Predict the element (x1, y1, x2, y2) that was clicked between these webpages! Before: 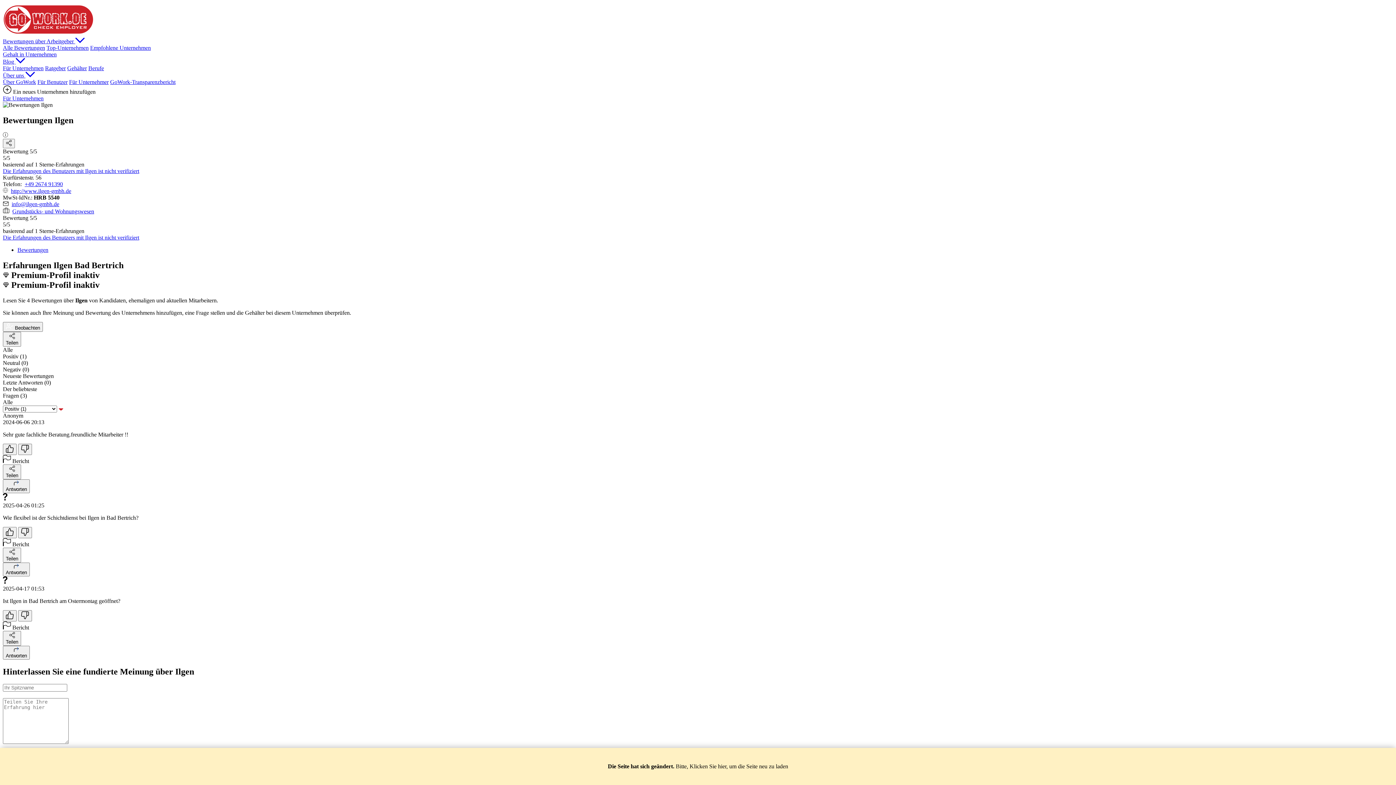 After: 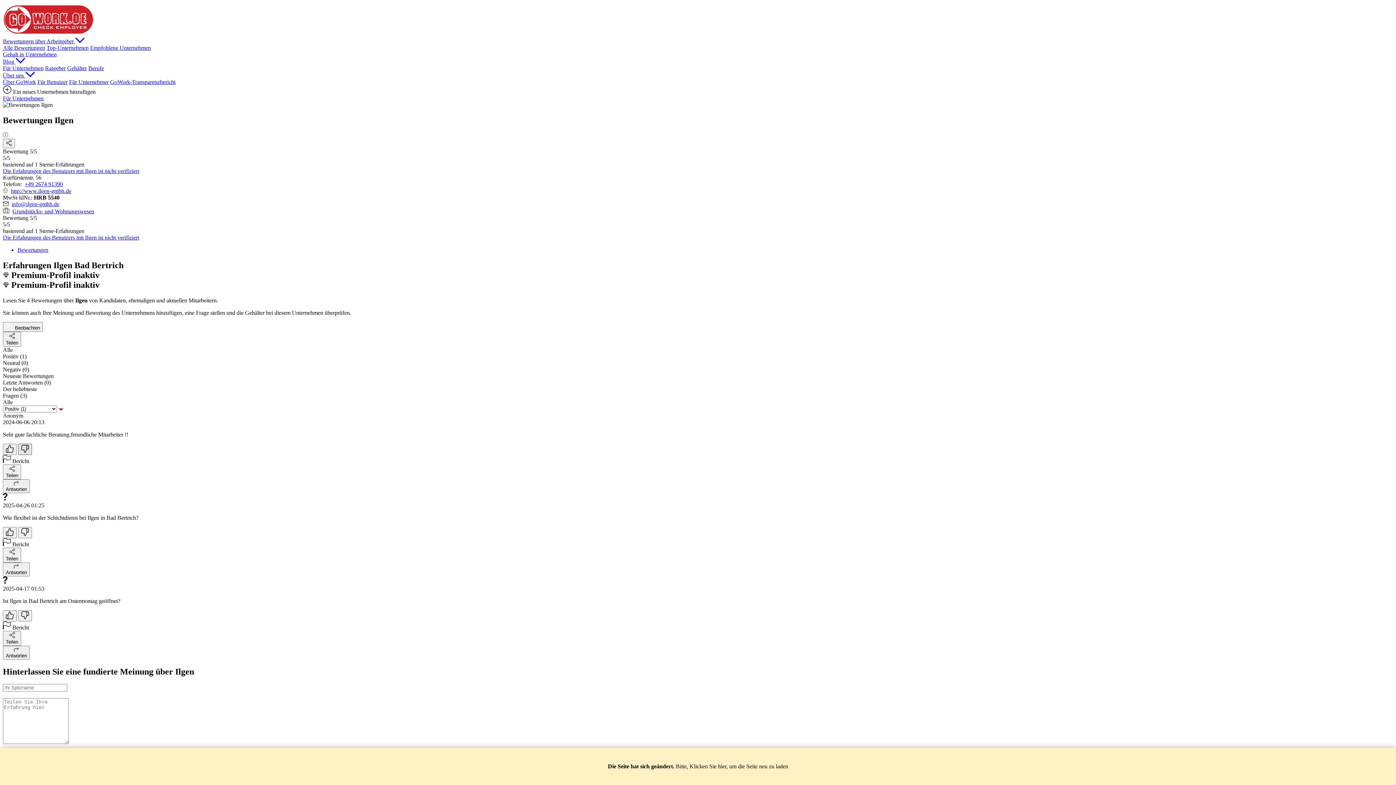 Action: bbox: (18, 444, 32, 455)